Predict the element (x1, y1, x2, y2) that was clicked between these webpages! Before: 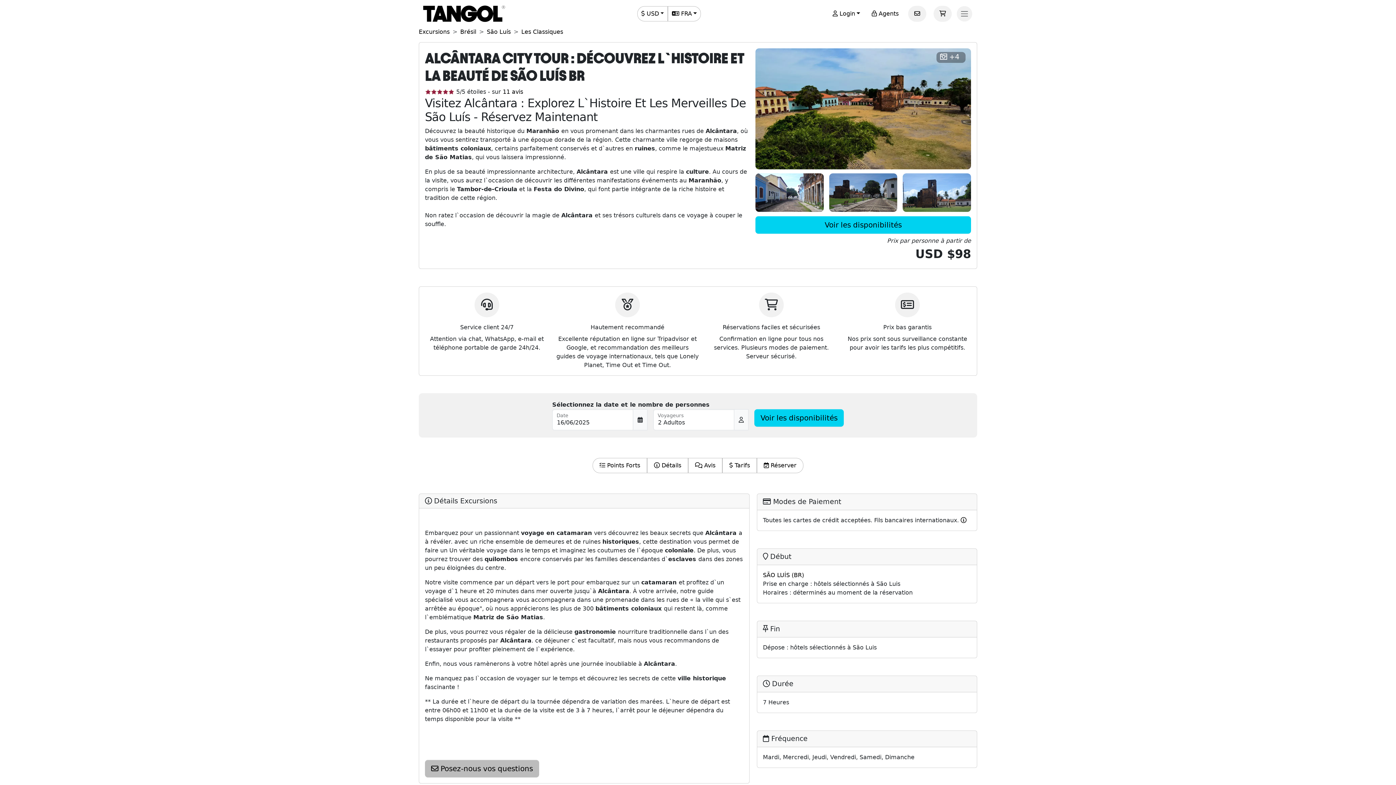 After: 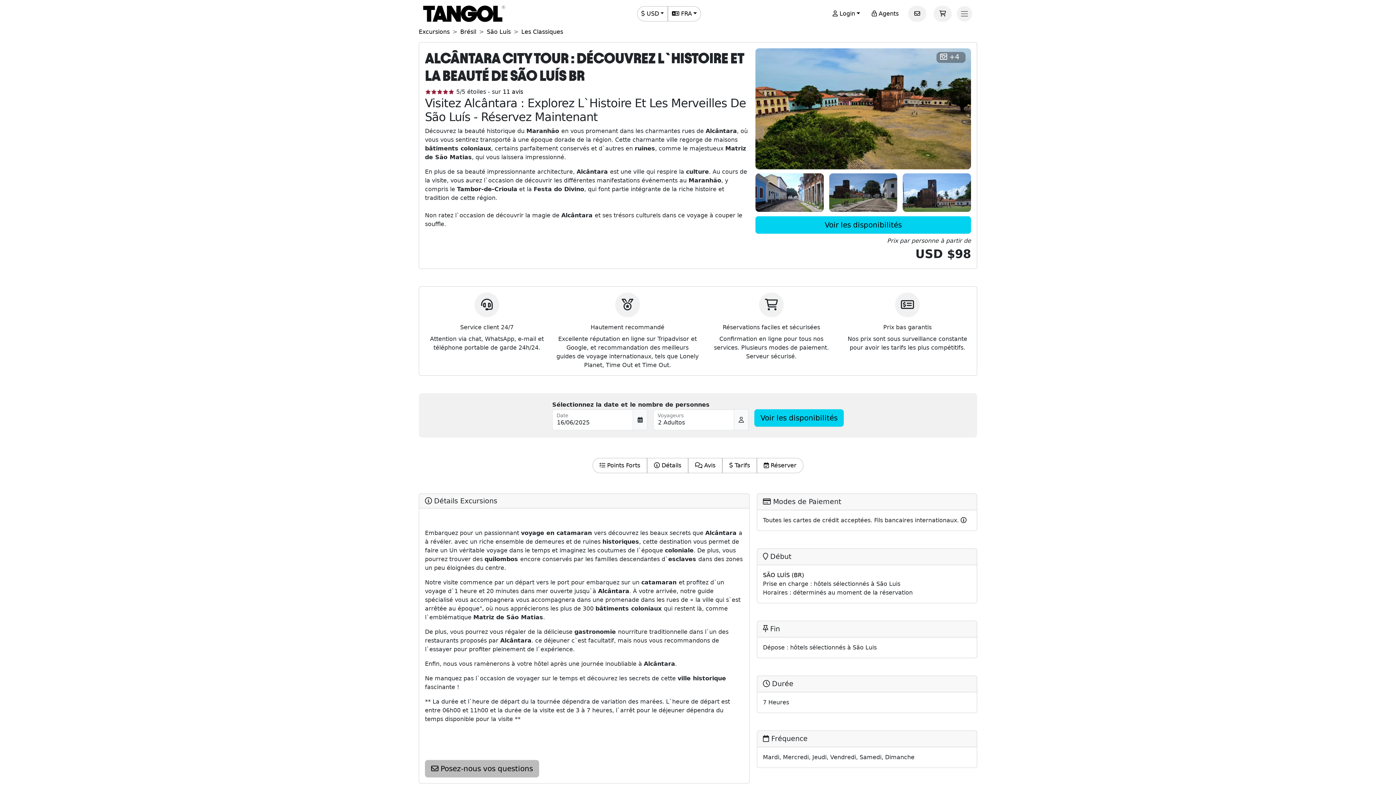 Action: bbox: (960, 517, 966, 523)